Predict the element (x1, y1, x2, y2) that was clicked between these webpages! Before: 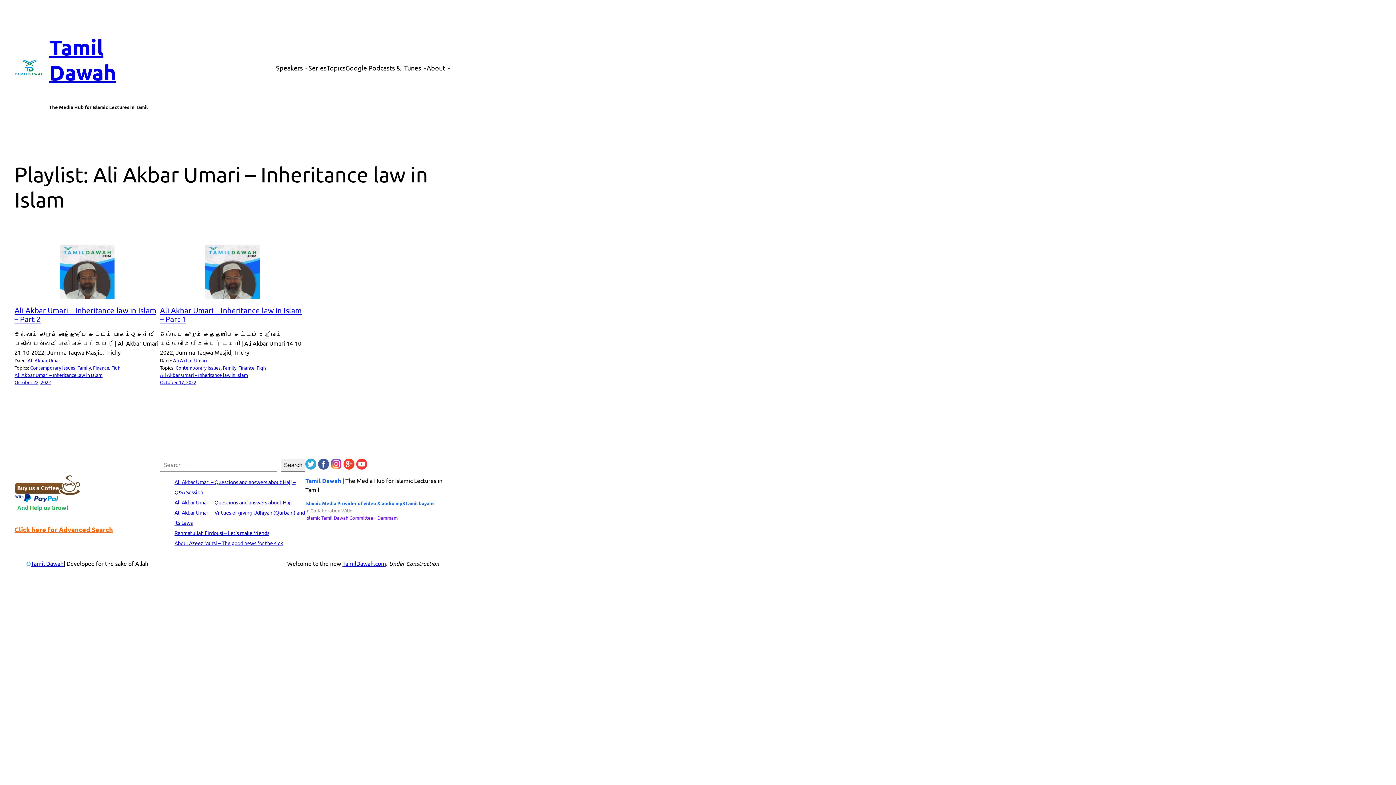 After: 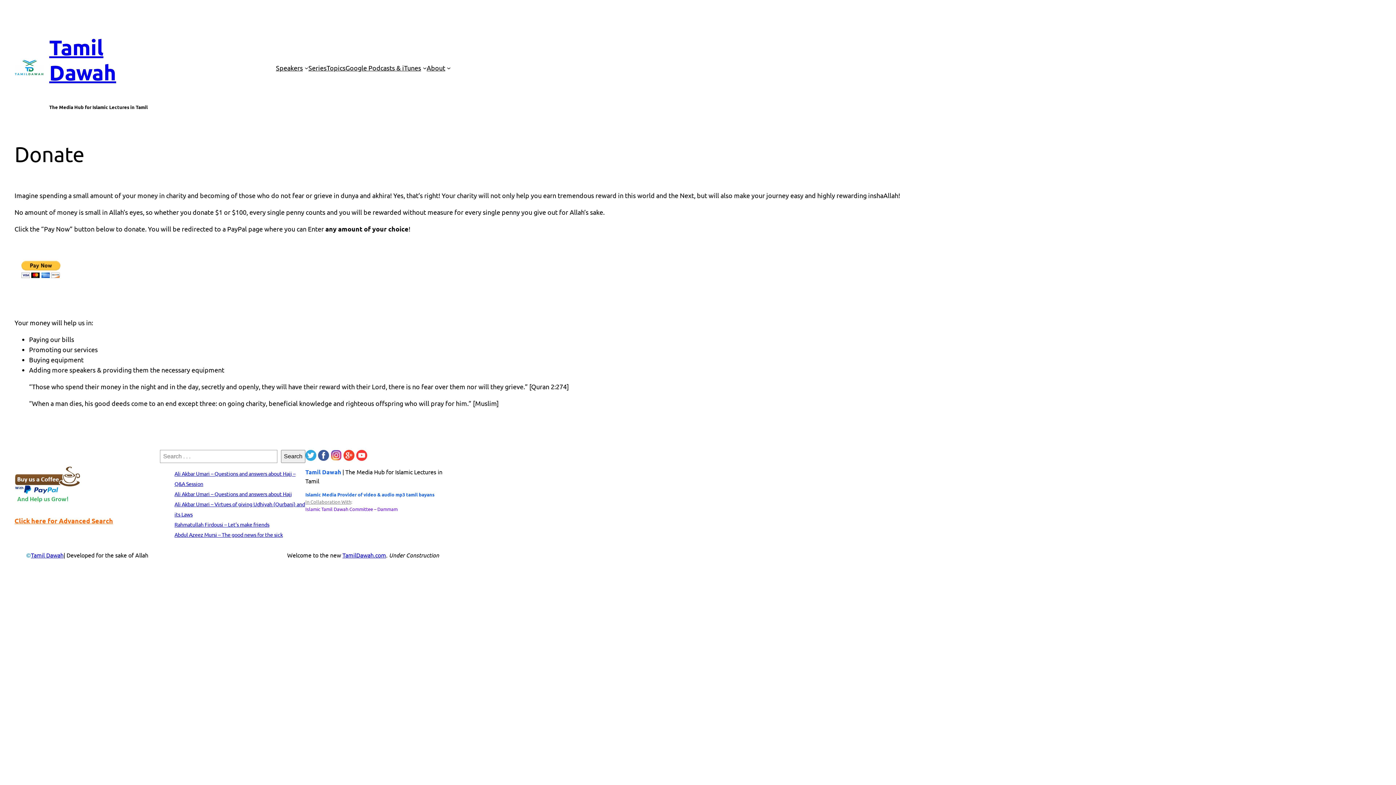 Action: bbox: (14, 508, 80, 516) label: 
